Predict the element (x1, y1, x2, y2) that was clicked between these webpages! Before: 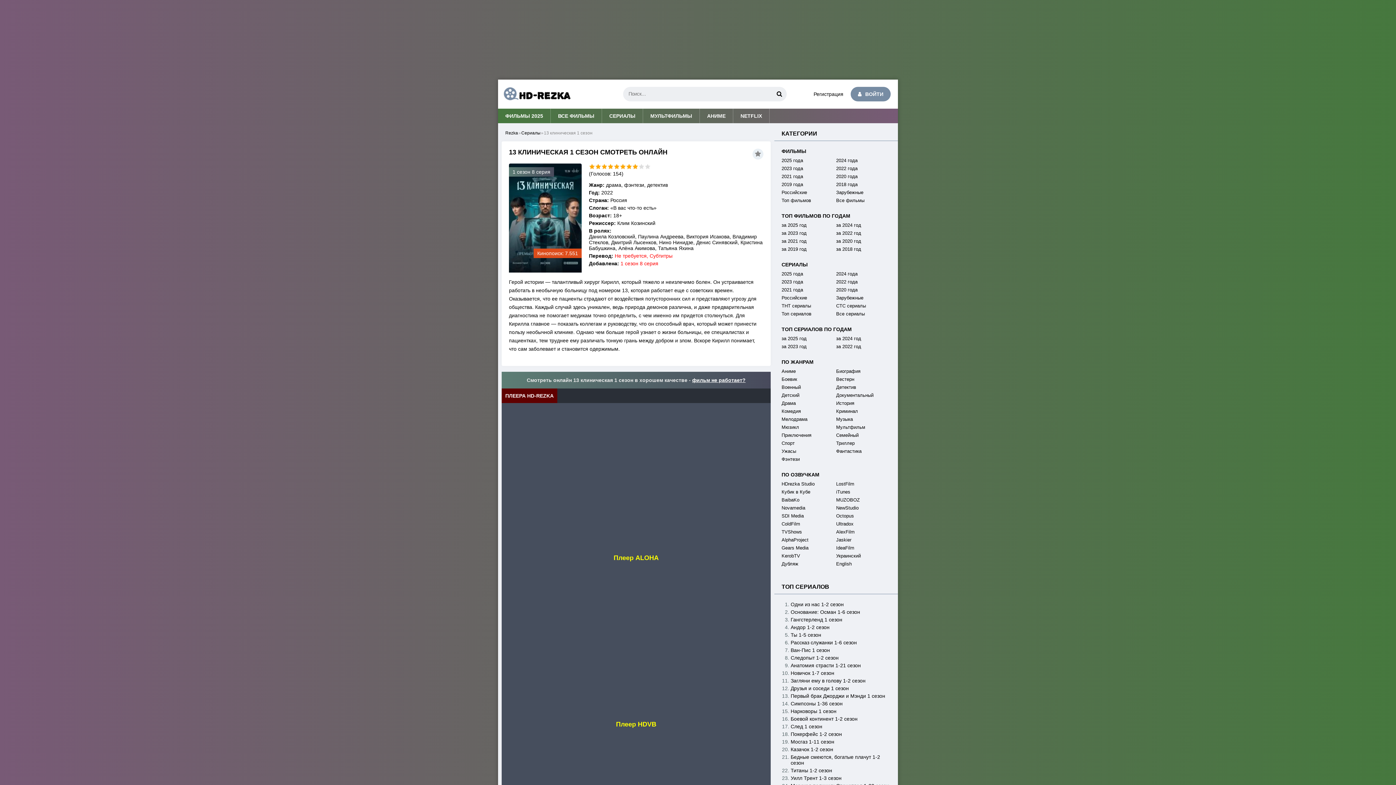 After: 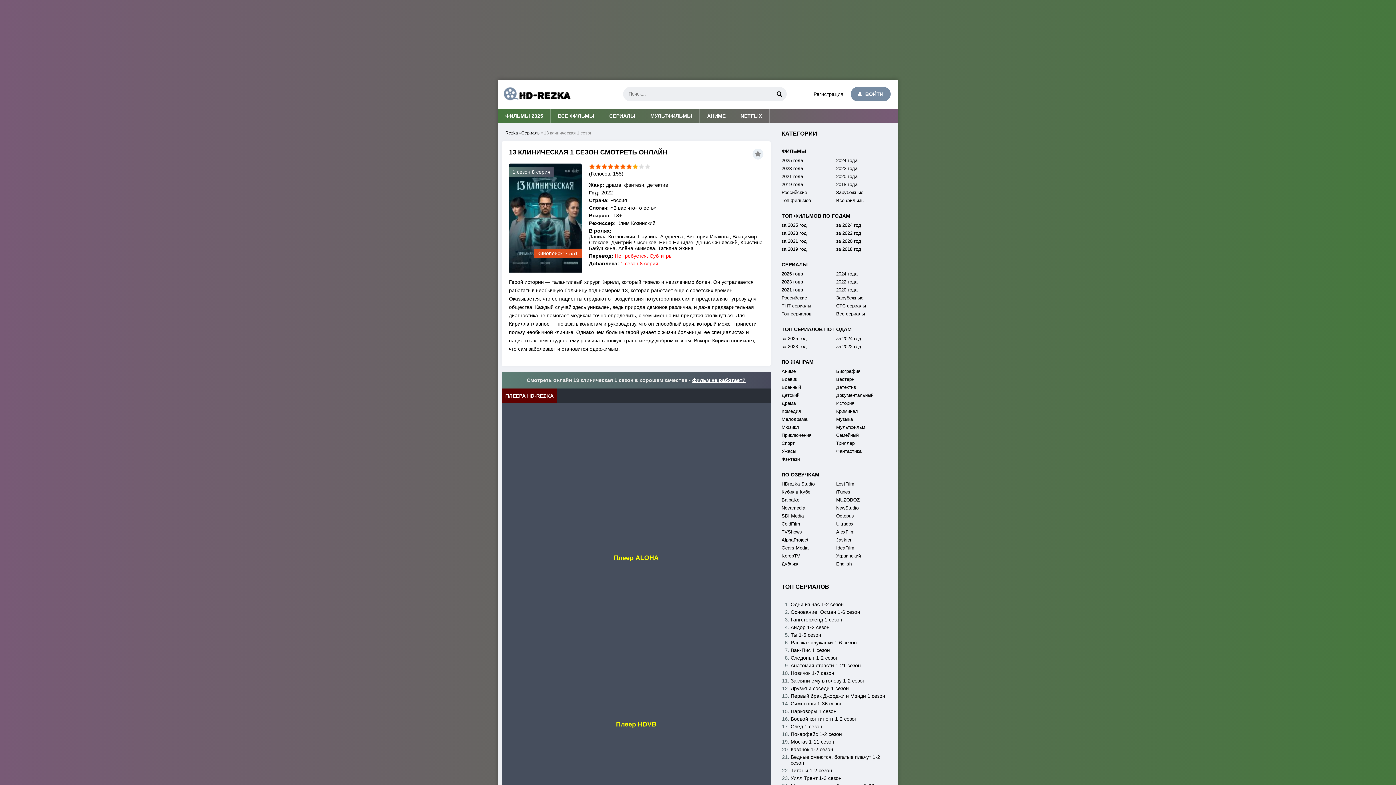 Action: bbox: (626, 163, 632, 169) label: 7